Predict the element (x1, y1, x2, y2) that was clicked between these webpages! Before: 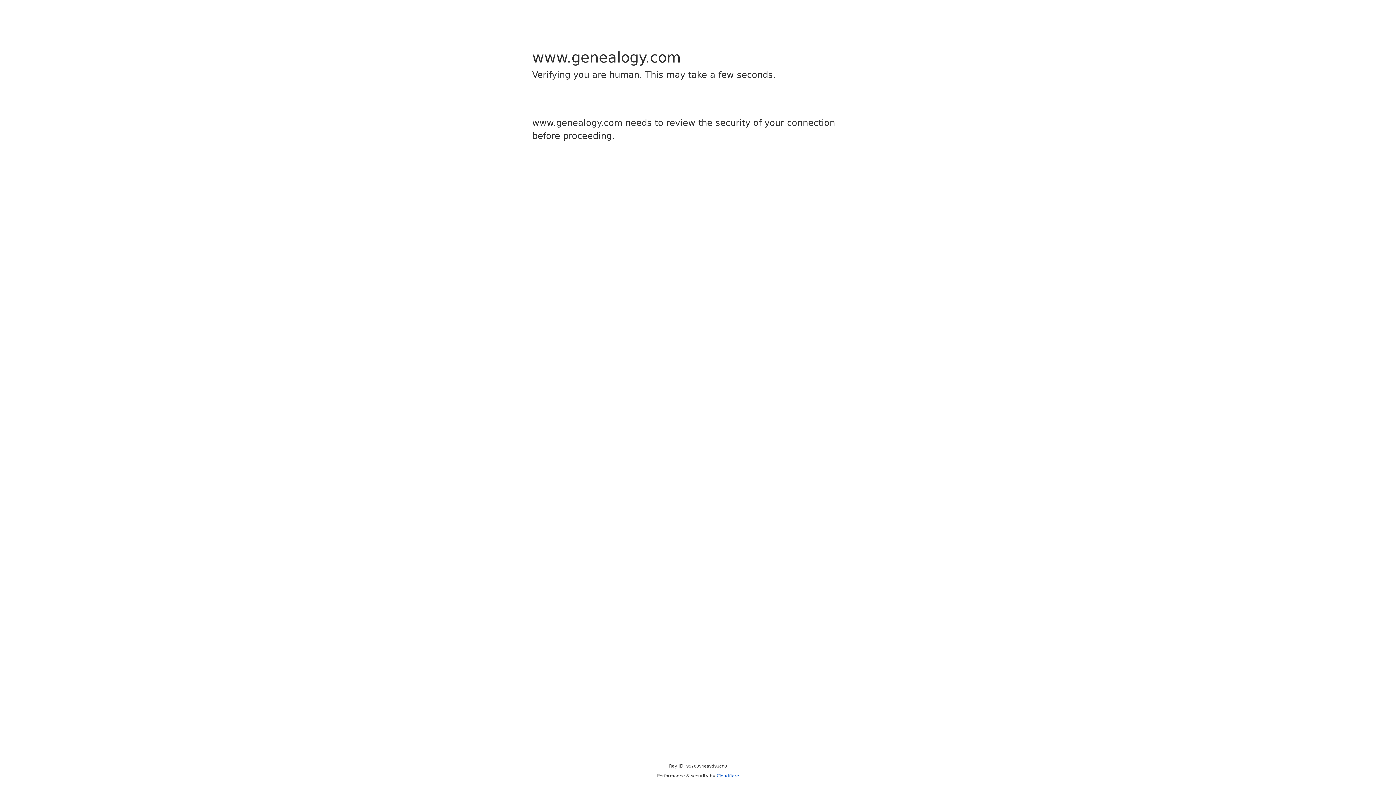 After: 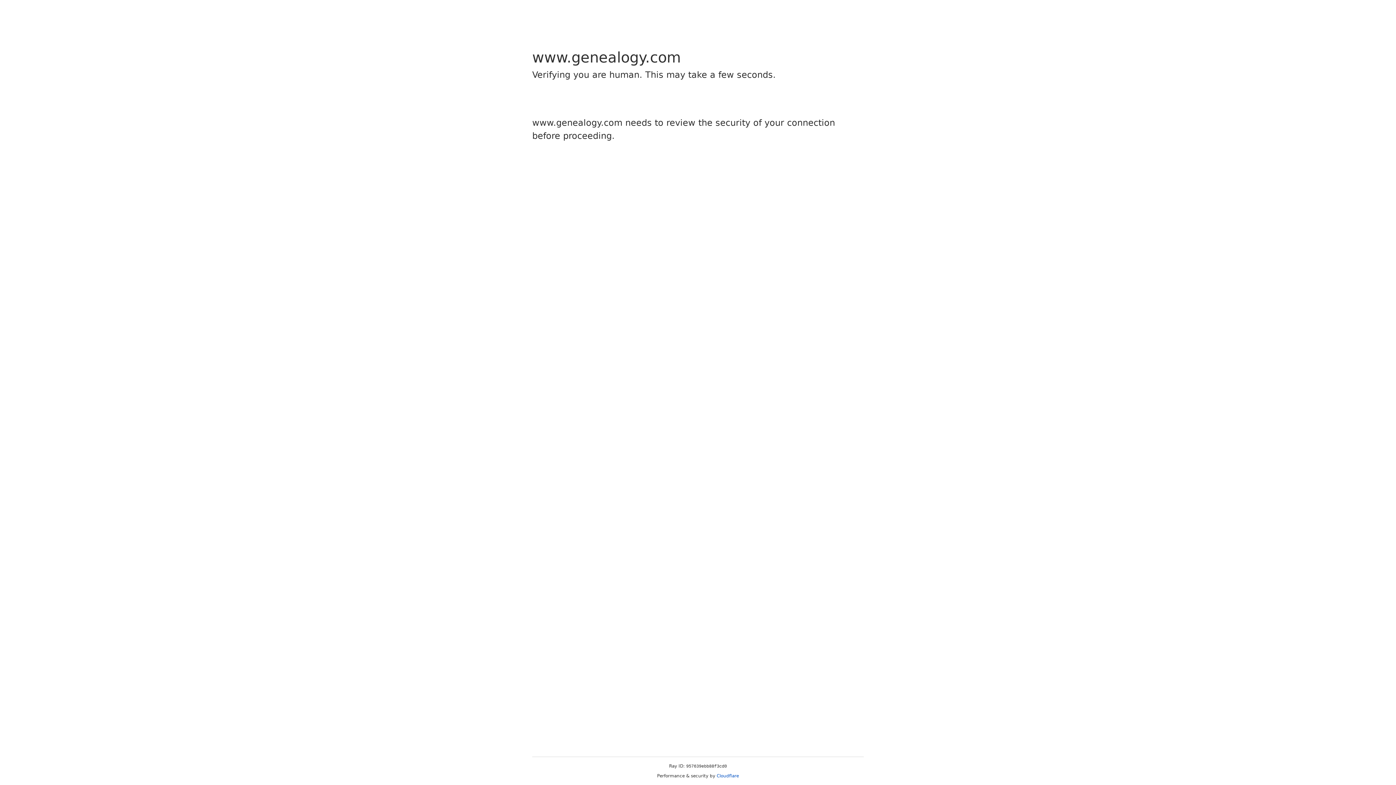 Action: bbox: (716, 773, 739, 778) label: Cloudflare